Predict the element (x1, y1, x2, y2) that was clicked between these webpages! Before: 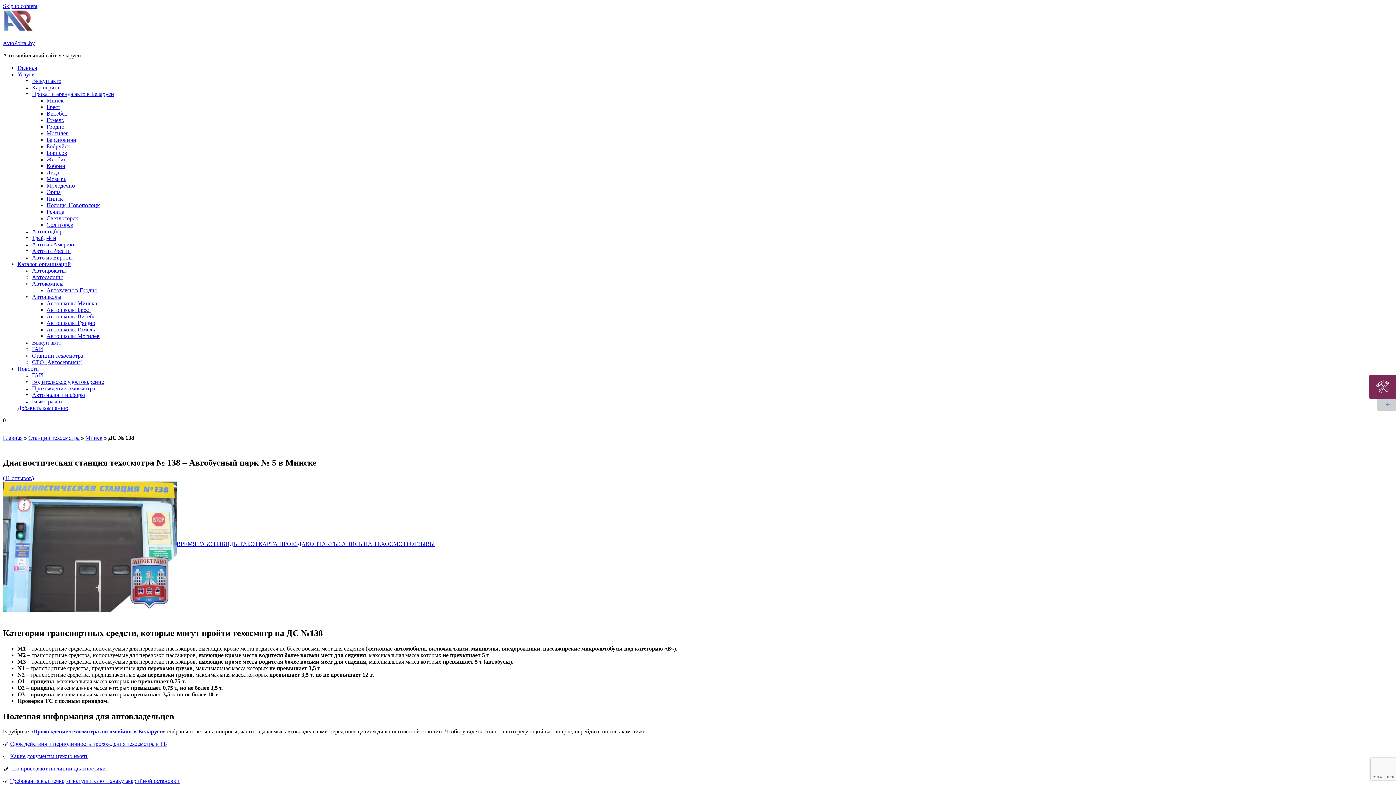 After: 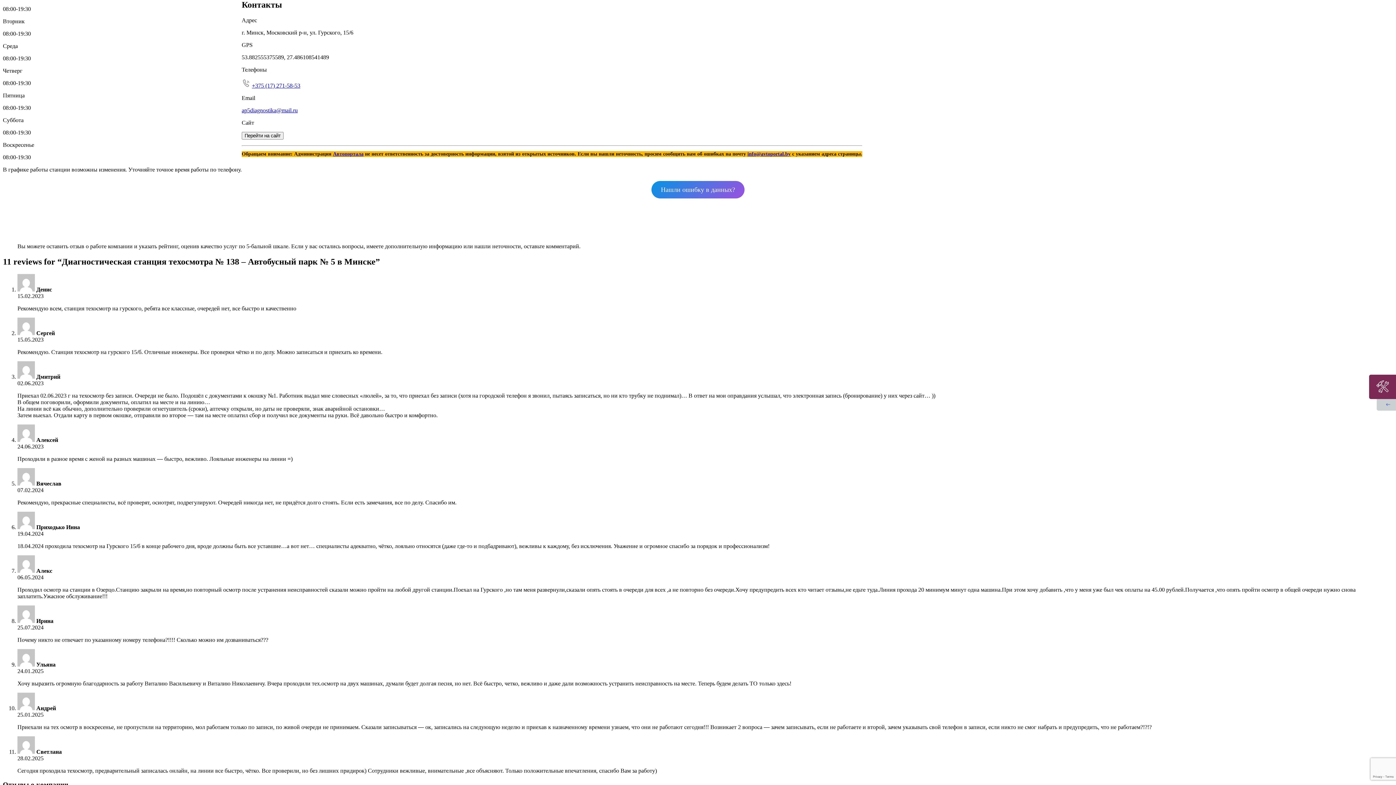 Action: bbox: (305, 541, 338, 547) label: КОНТАКТЫ